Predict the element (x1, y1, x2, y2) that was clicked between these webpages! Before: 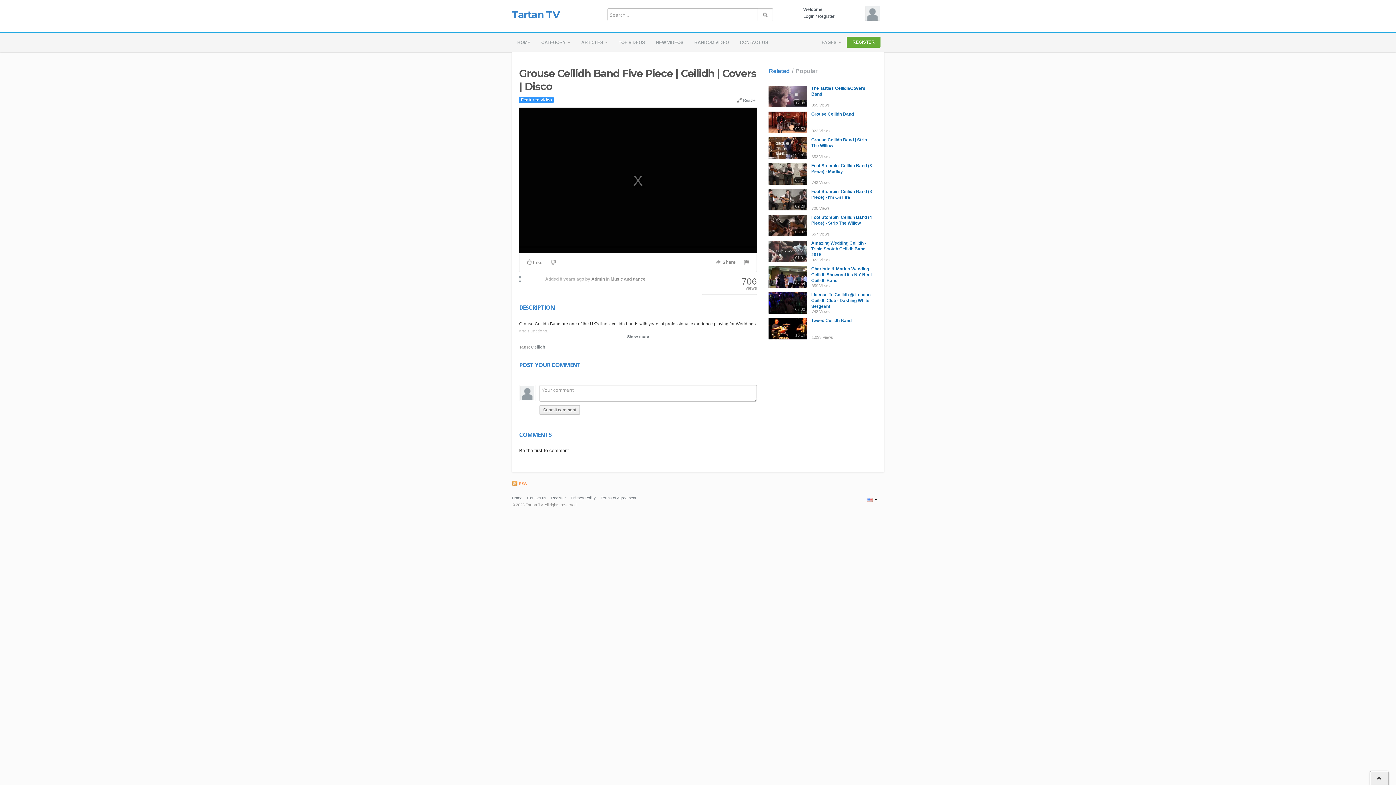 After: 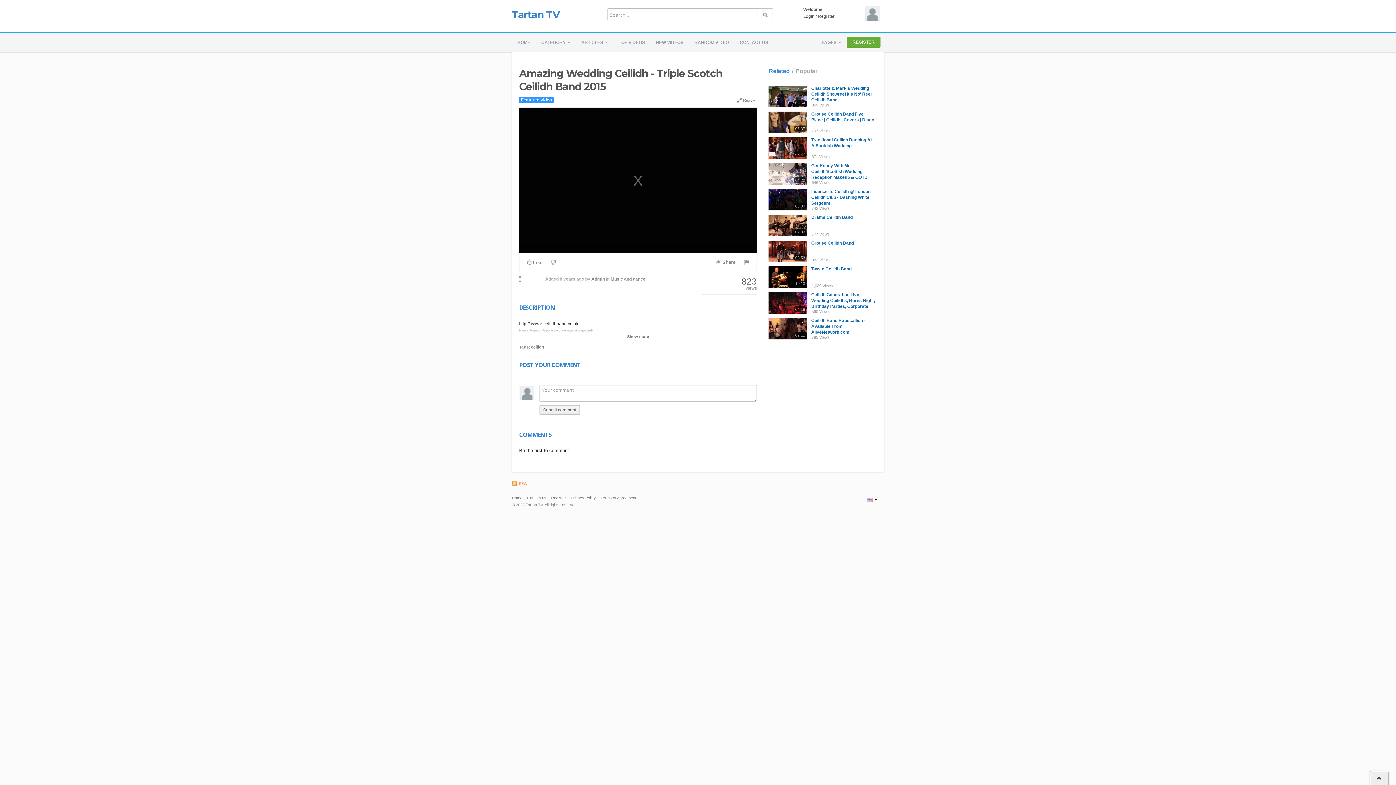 Action: label: Amazing Wedding Ceilidh - Triple Scotch Ceilidh Band 2015 bbox: (811, 240, 866, 257)